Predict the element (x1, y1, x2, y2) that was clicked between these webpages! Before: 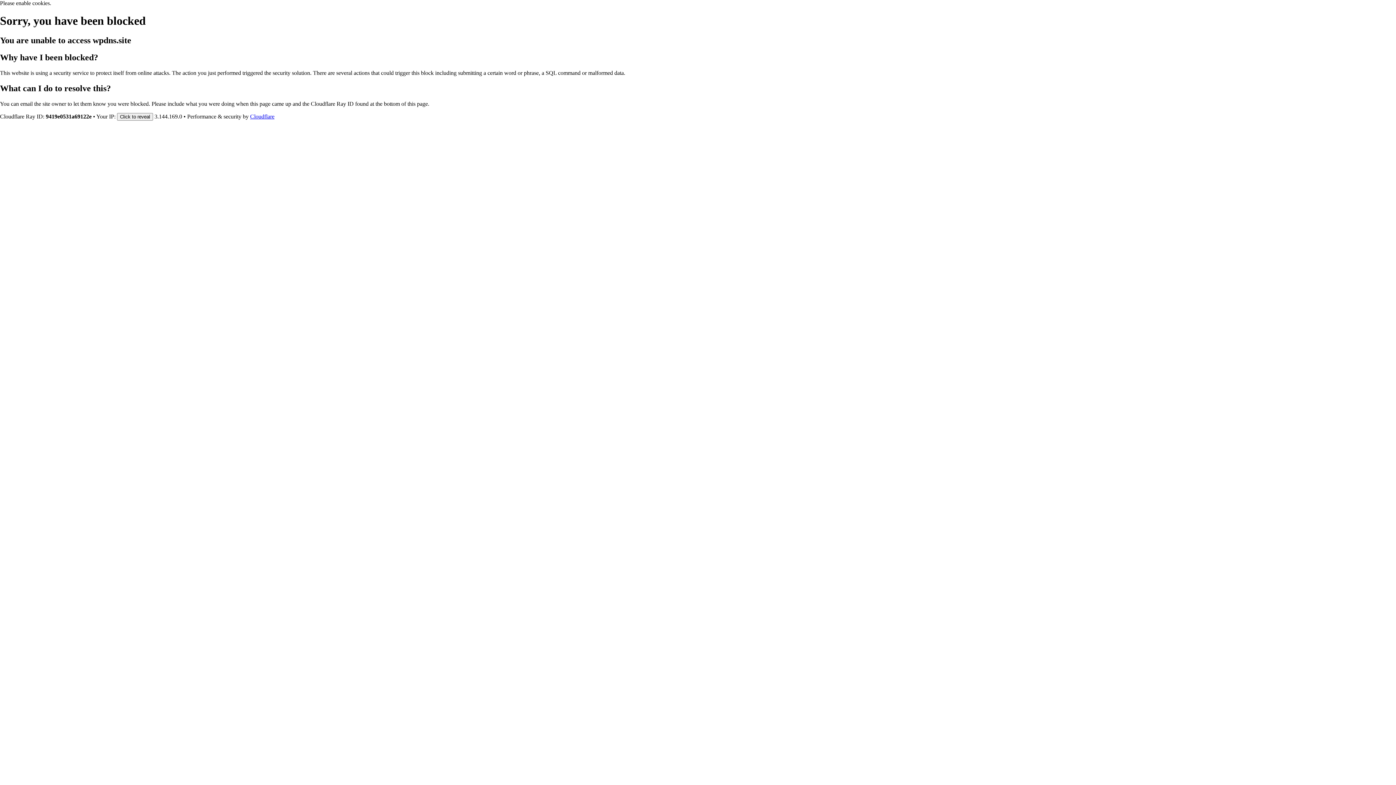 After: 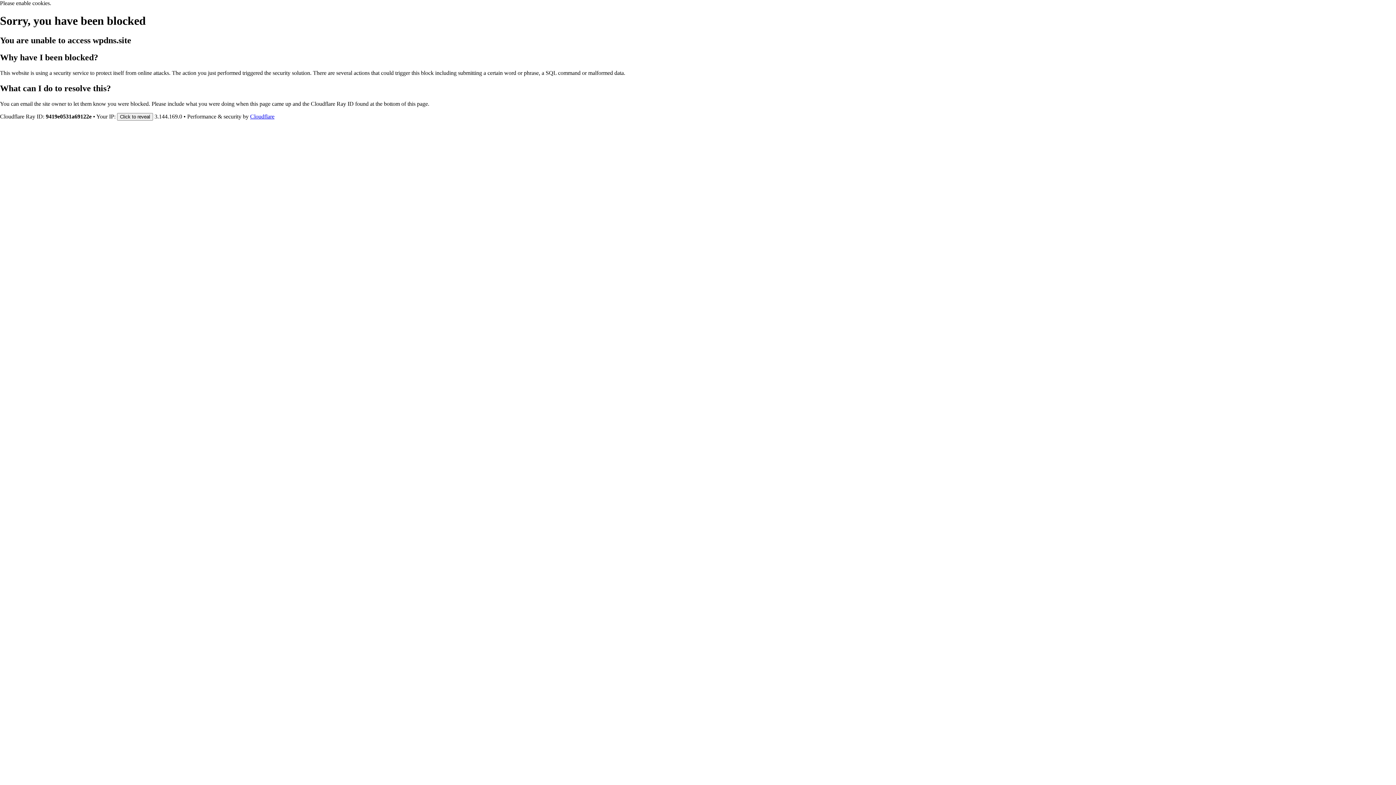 Action: label: Cloudflare bbox: (250, 113, 274, 119)